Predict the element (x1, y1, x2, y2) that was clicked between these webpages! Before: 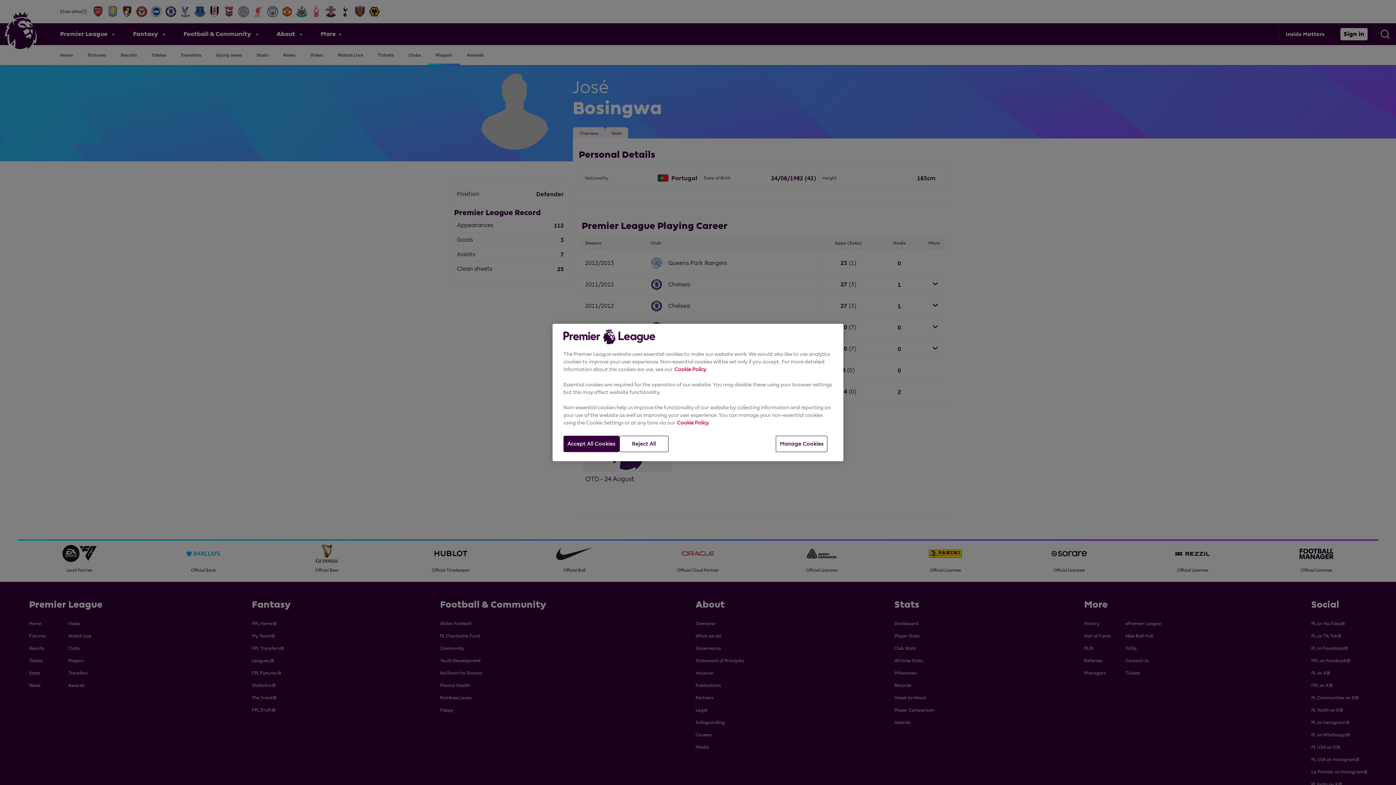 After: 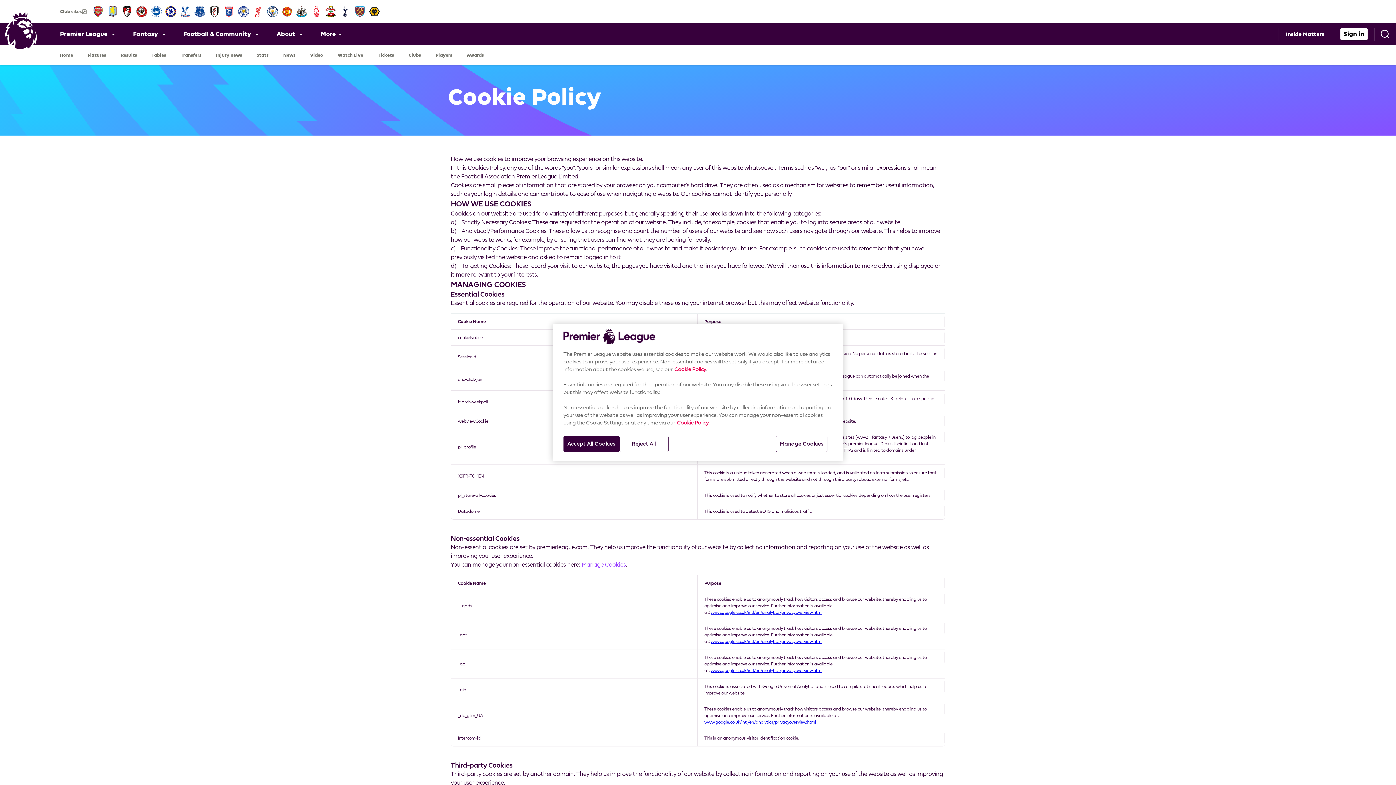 Action: label: Cookie Policy bbox: (674, 366, 706, 372)